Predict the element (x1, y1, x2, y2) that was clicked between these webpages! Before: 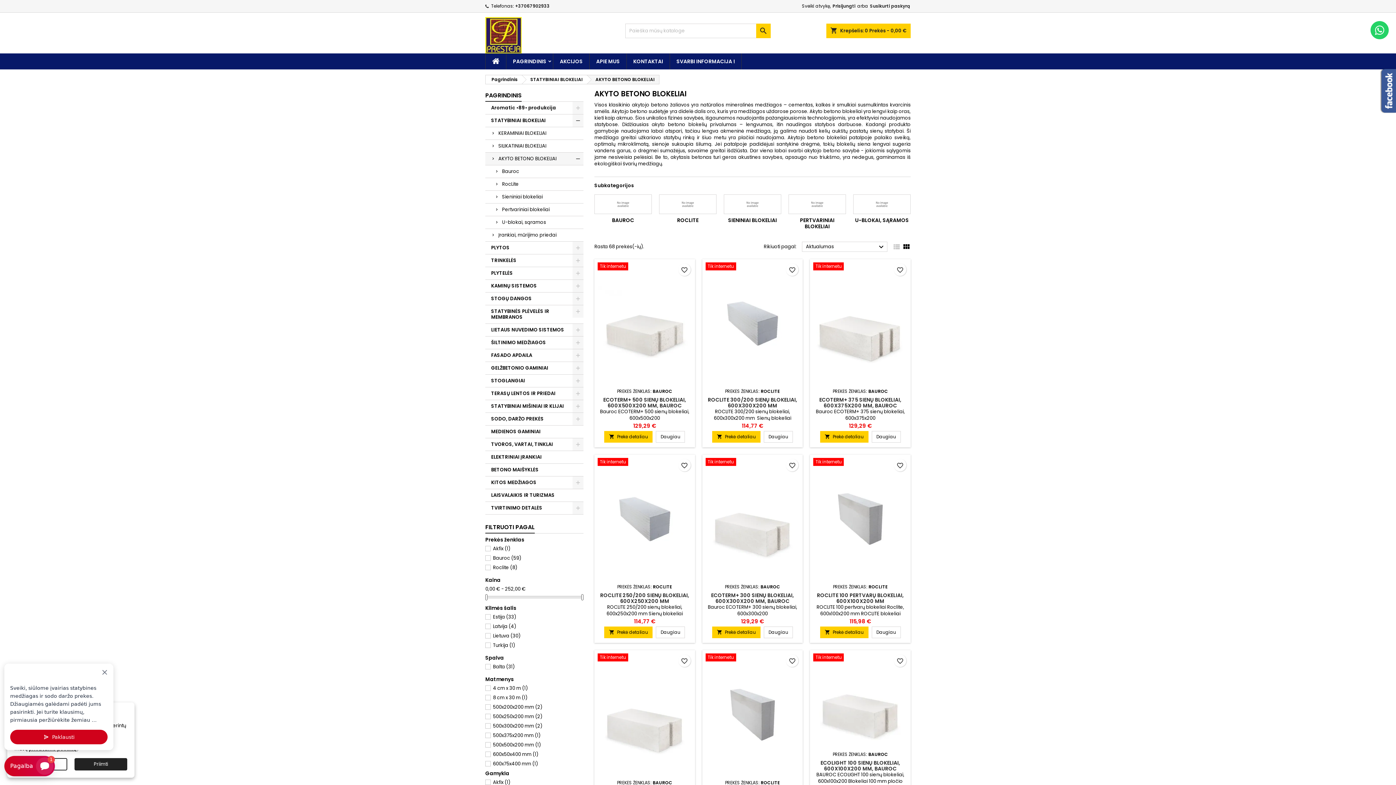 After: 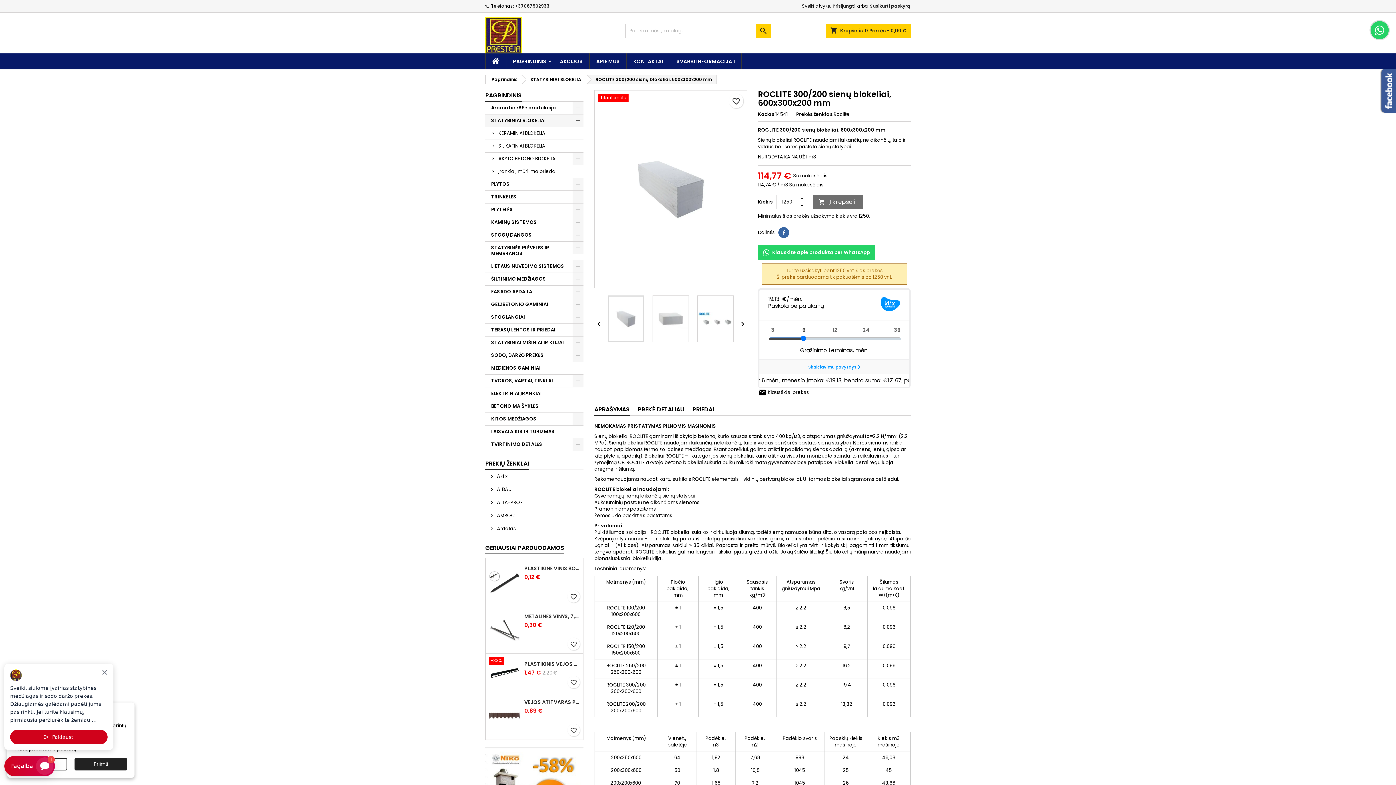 Action: label: Tik internetu bbox: (705, 262, 799, 271)